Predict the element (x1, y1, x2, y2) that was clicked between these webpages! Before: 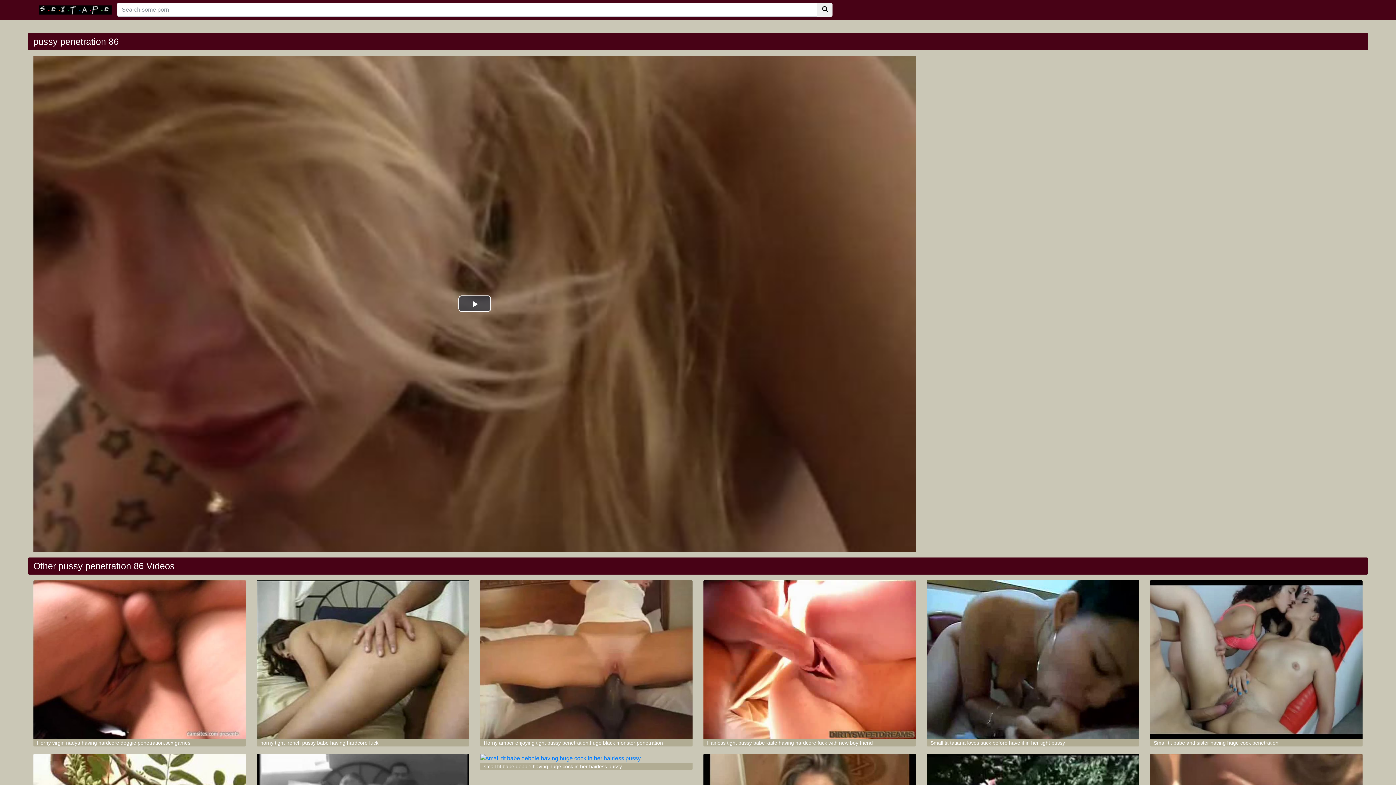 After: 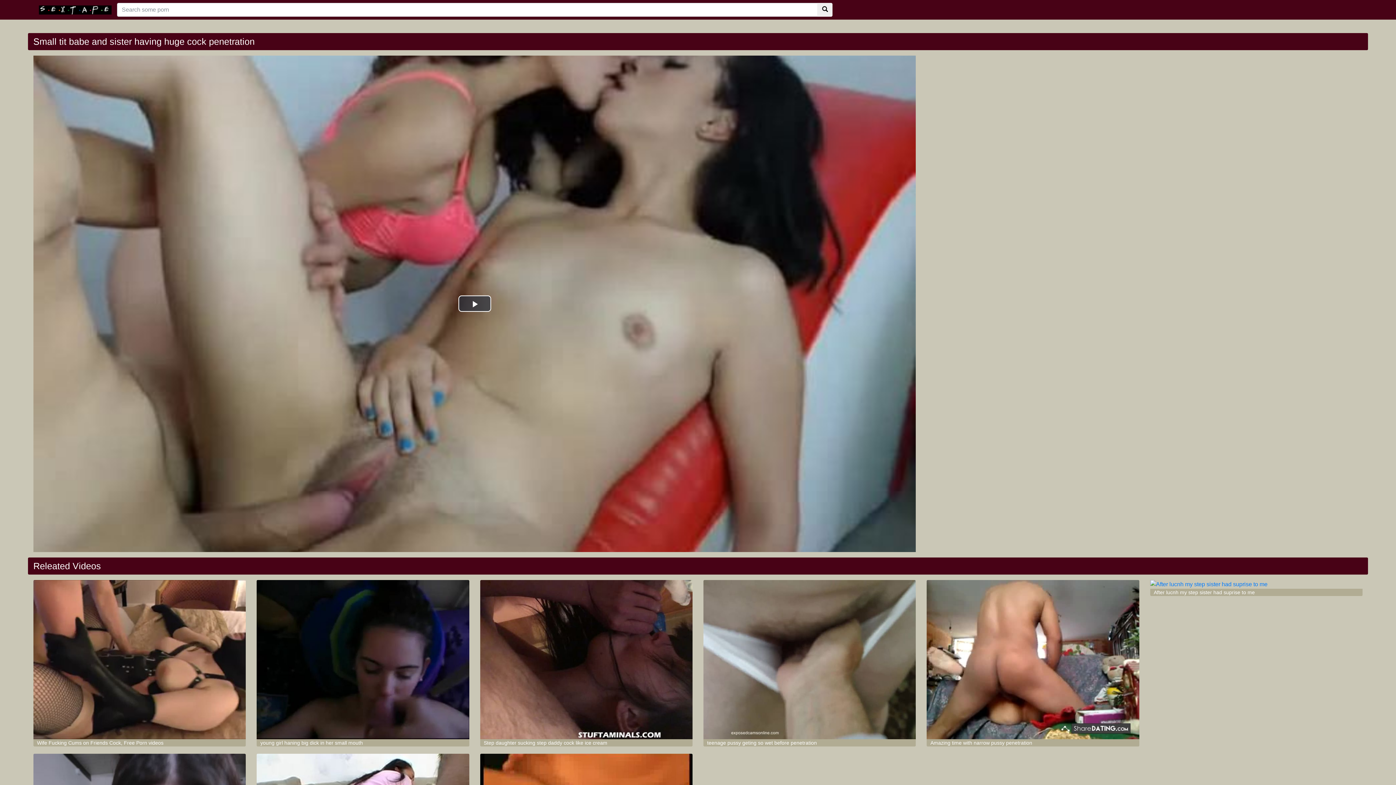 Action: bbox: (1154, 740, 1278, 746) label: Small tit babe and sister having huge cock penetration